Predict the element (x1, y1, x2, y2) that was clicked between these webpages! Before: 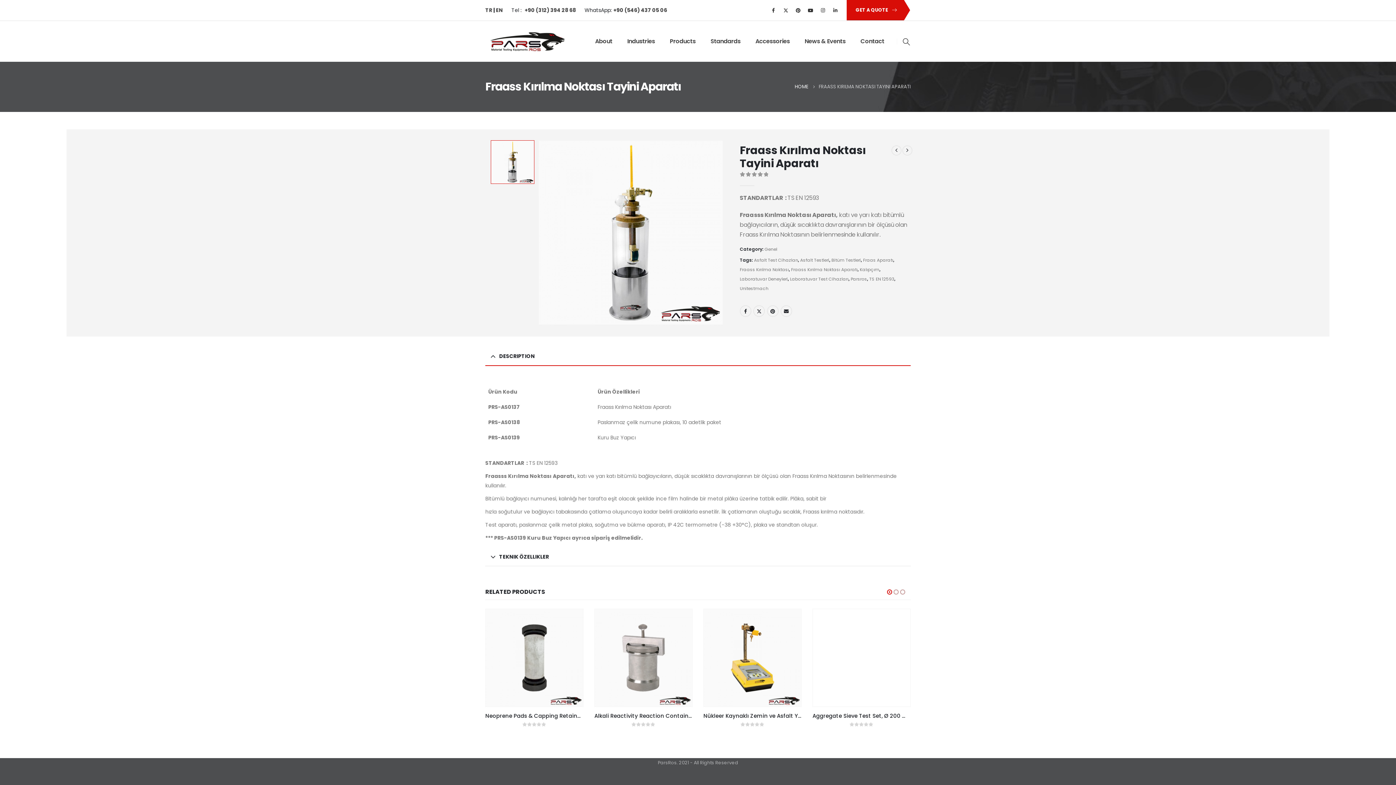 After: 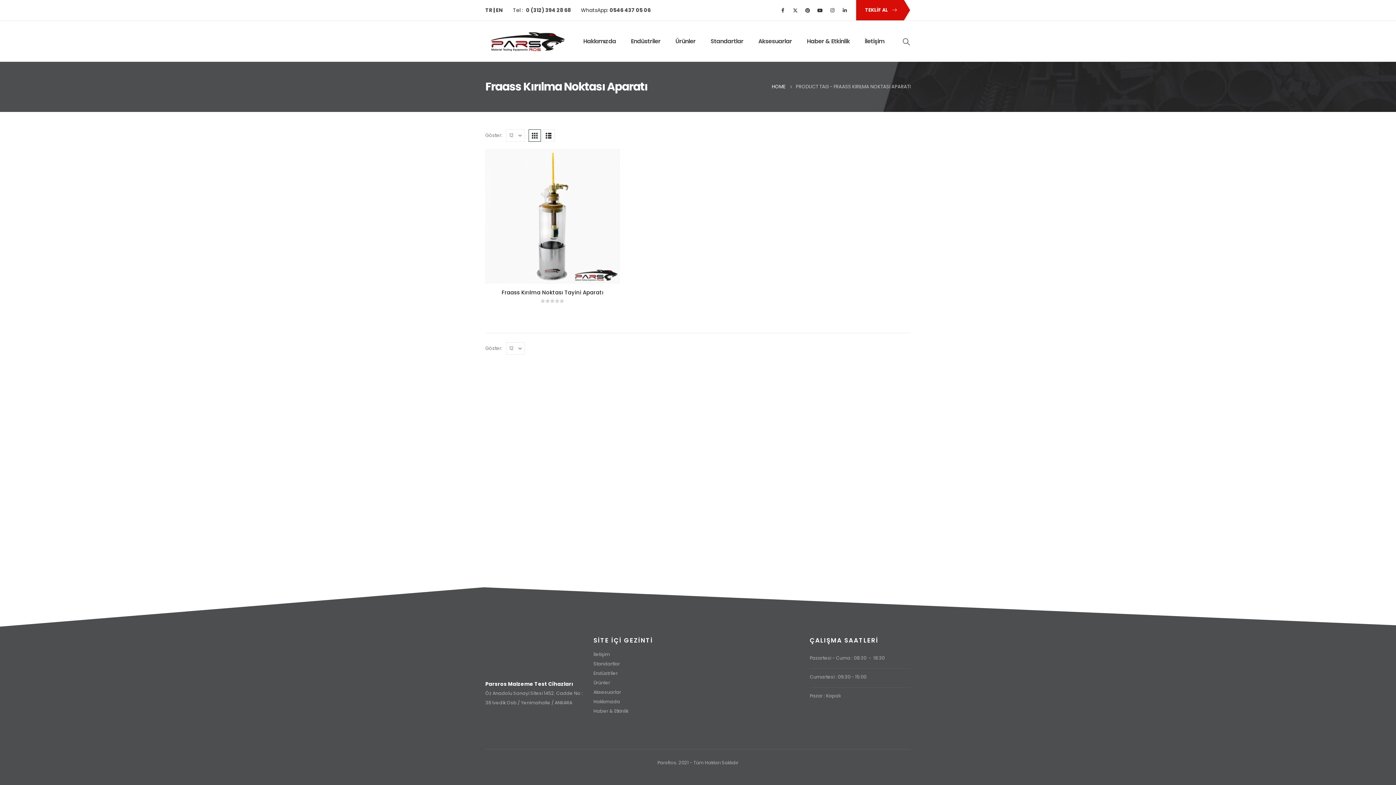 Action: label: Fraass Kırılma Noktası Aparatı bbox: (791, 265, 857, 274)